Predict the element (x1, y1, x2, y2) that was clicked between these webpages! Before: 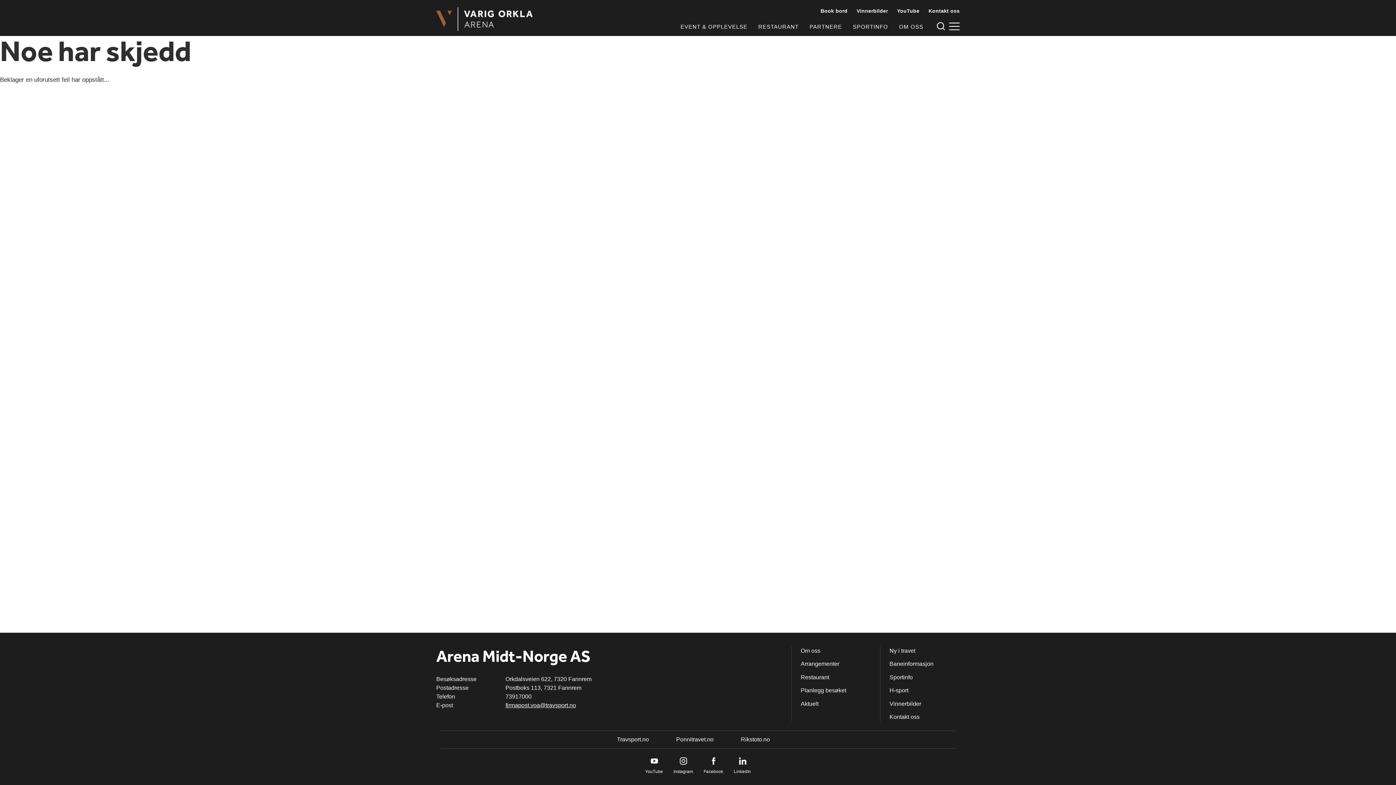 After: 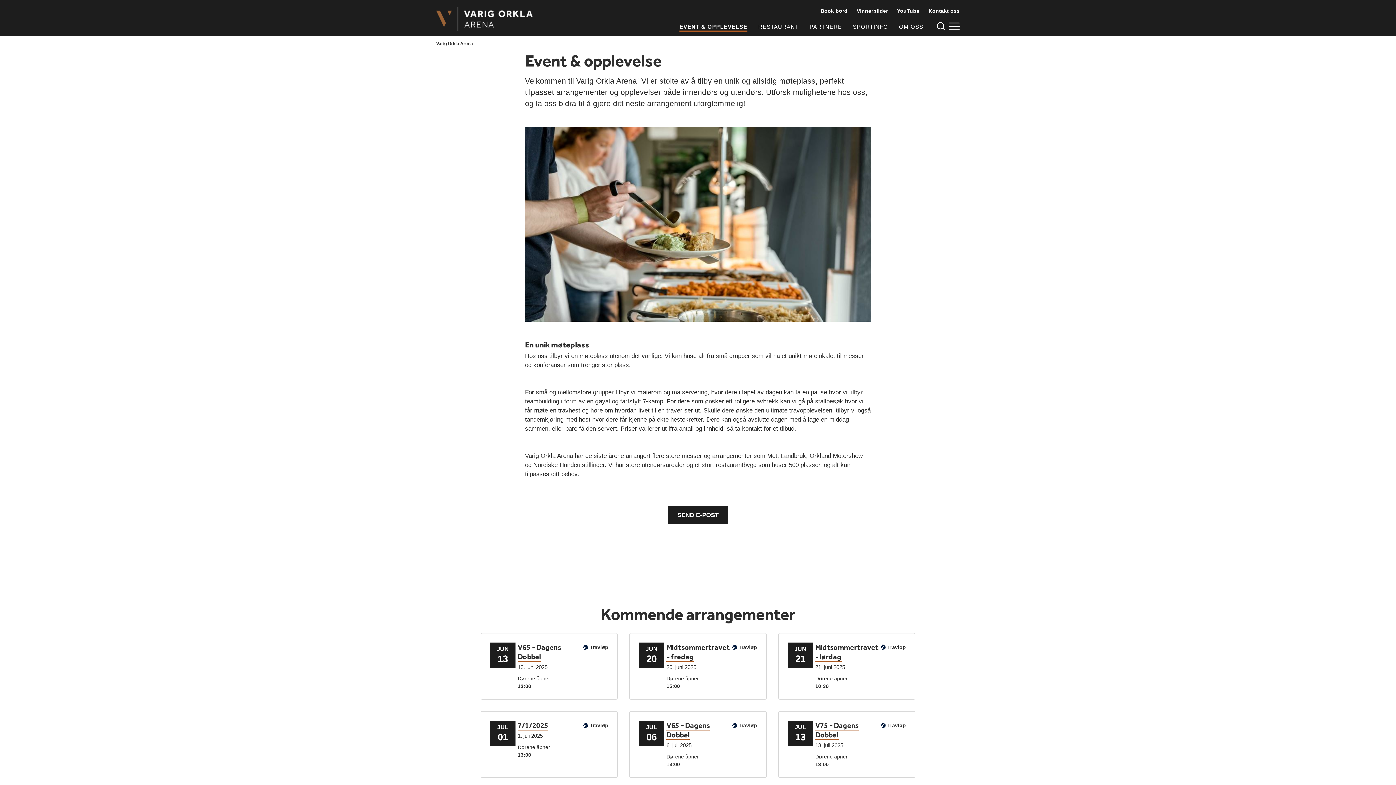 Action: label: EVENT & OPPLEVELSE bbox: (680, 22, 747, 30)